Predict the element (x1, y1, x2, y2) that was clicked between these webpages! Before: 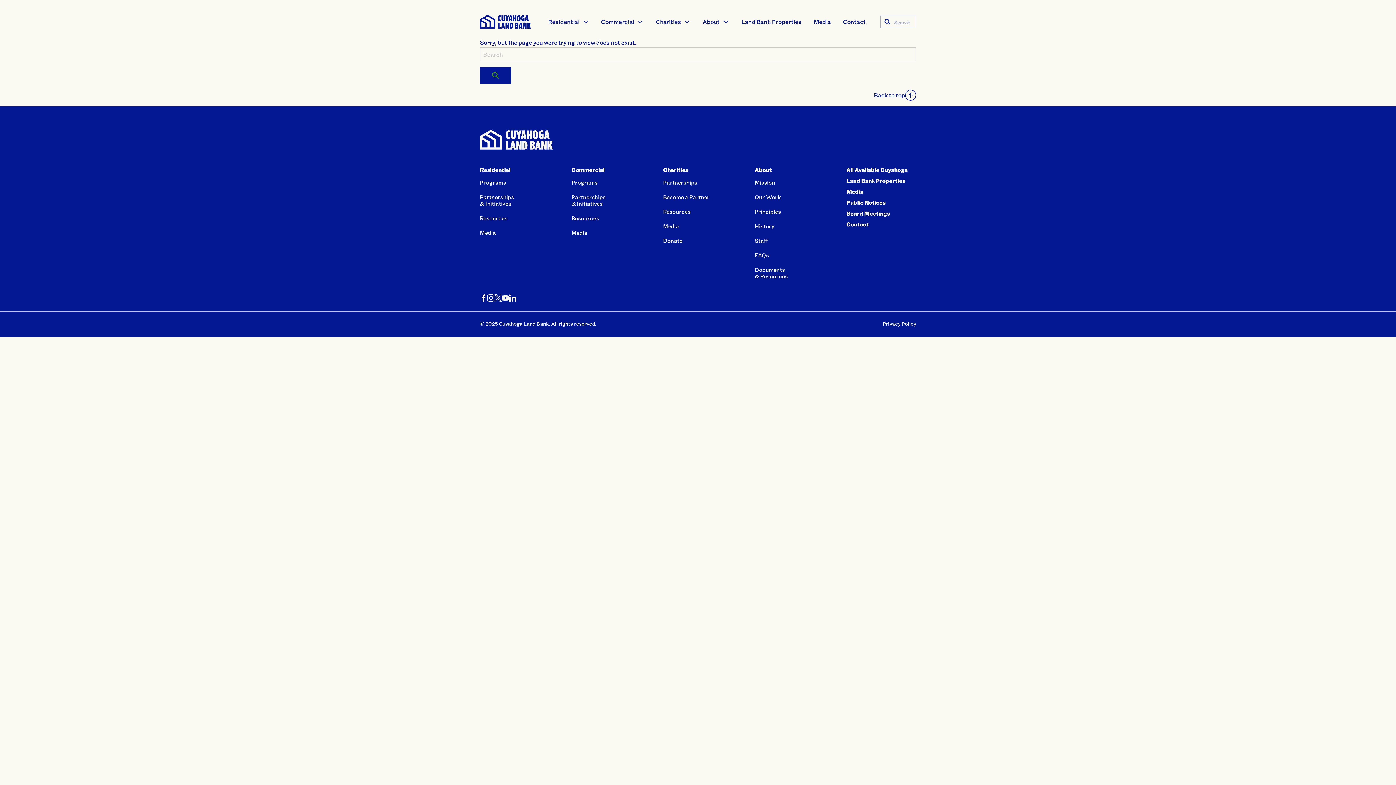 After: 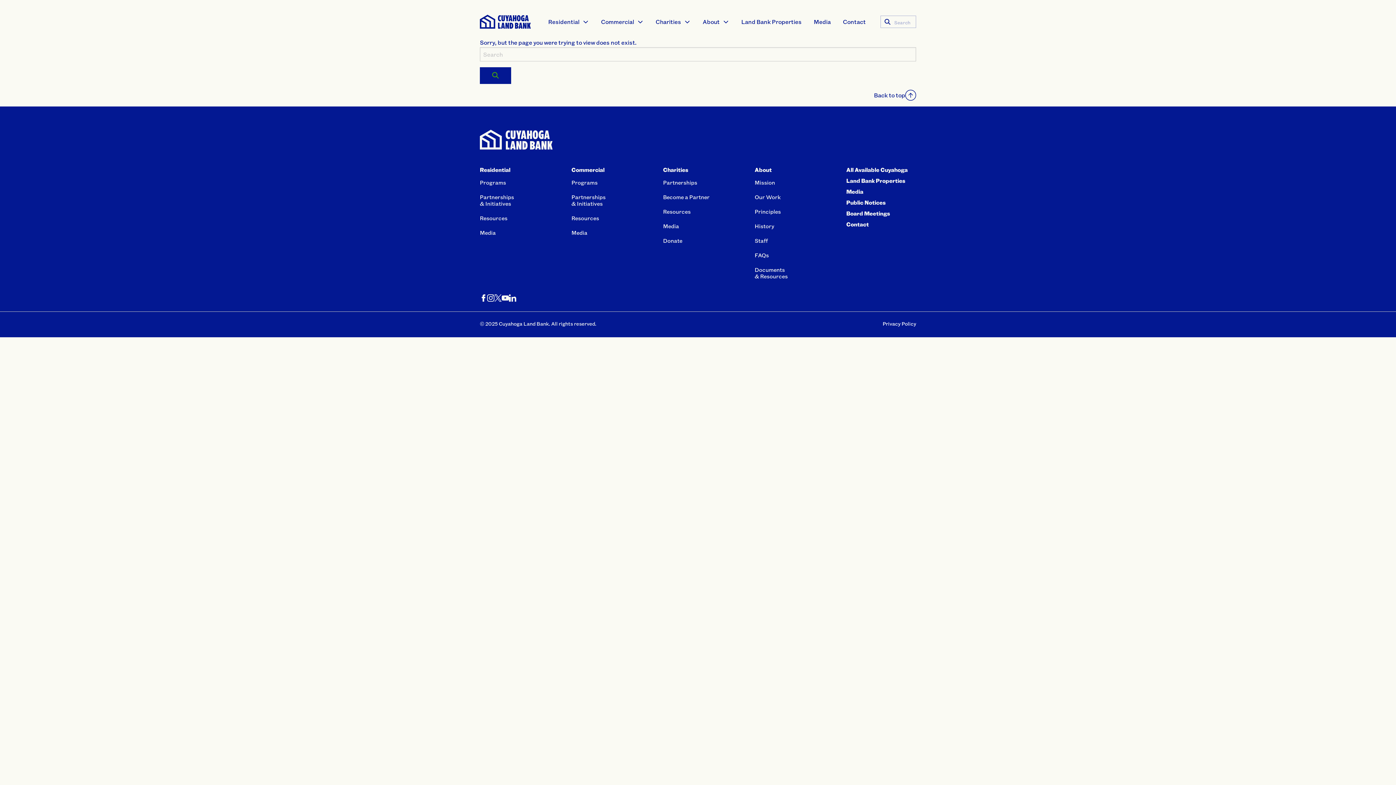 Action: bbox: (494, 294, 501, 304)